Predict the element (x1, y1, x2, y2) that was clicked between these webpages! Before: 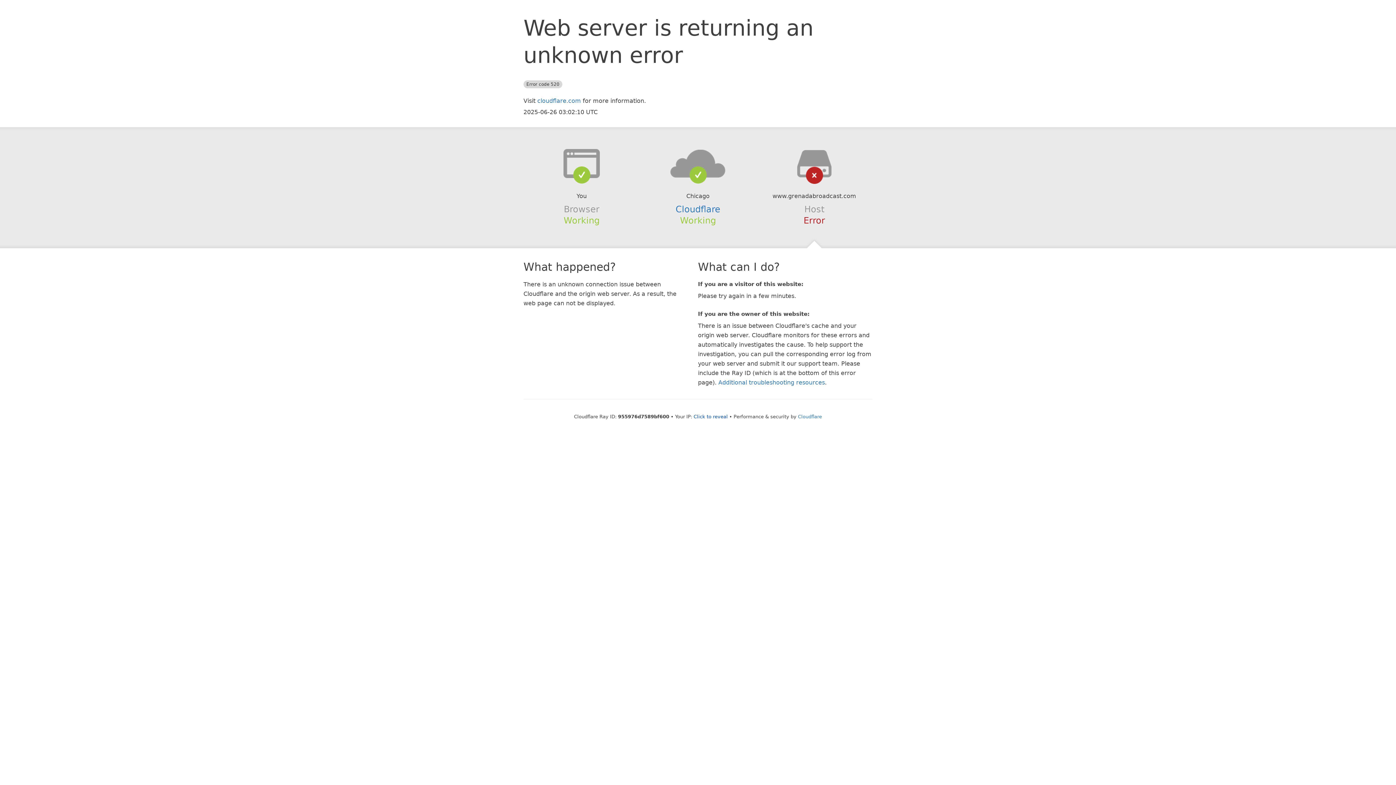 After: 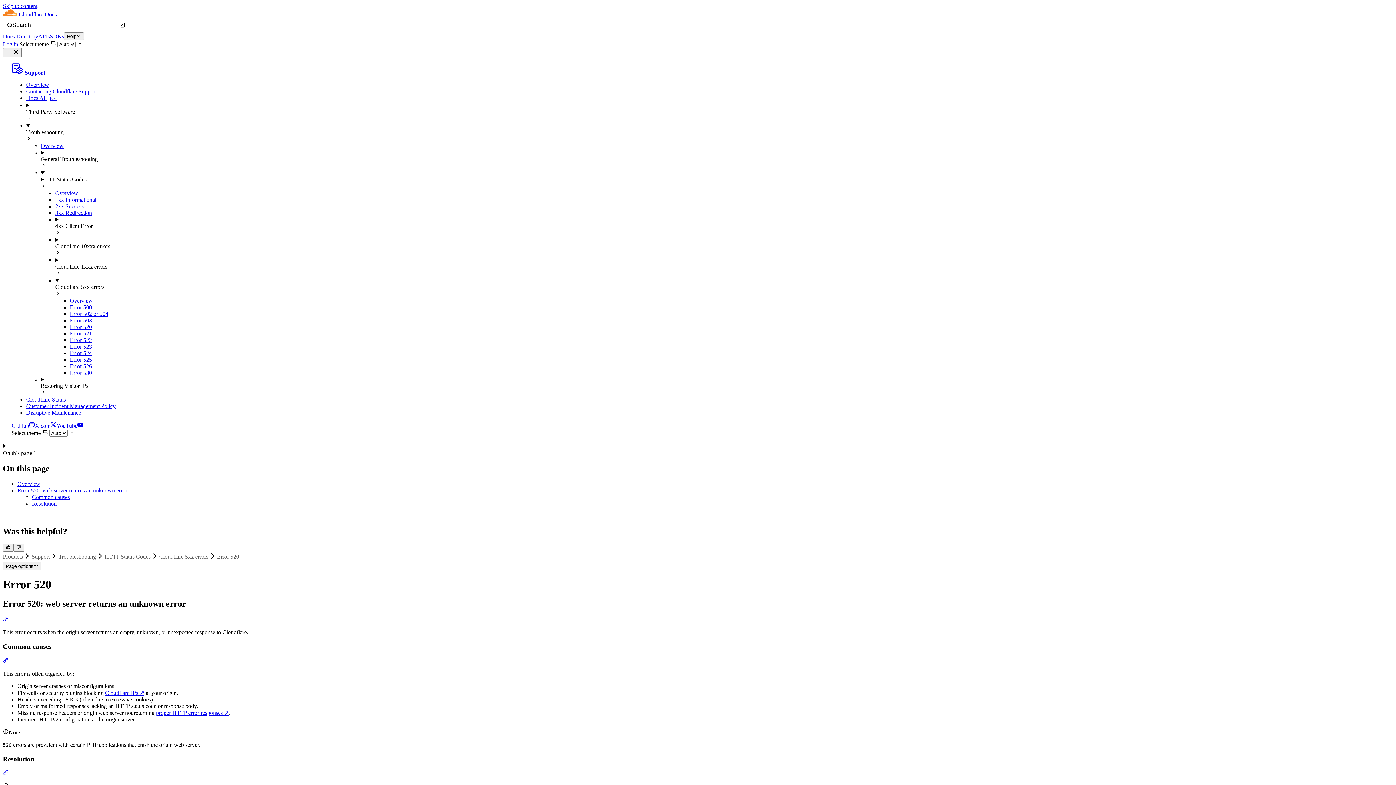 Action: bbox: (718, 379, 825, 386) label: Additional troubleshooting resources